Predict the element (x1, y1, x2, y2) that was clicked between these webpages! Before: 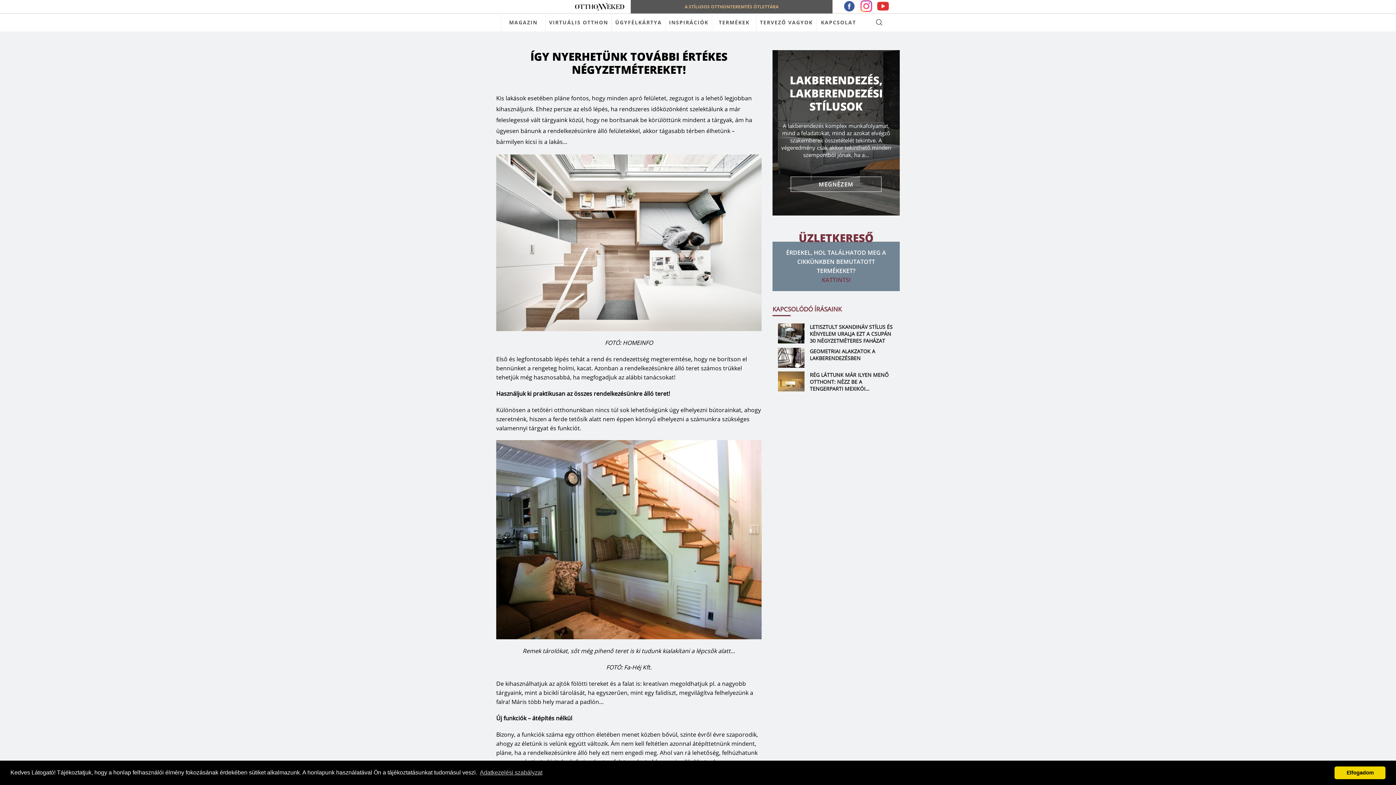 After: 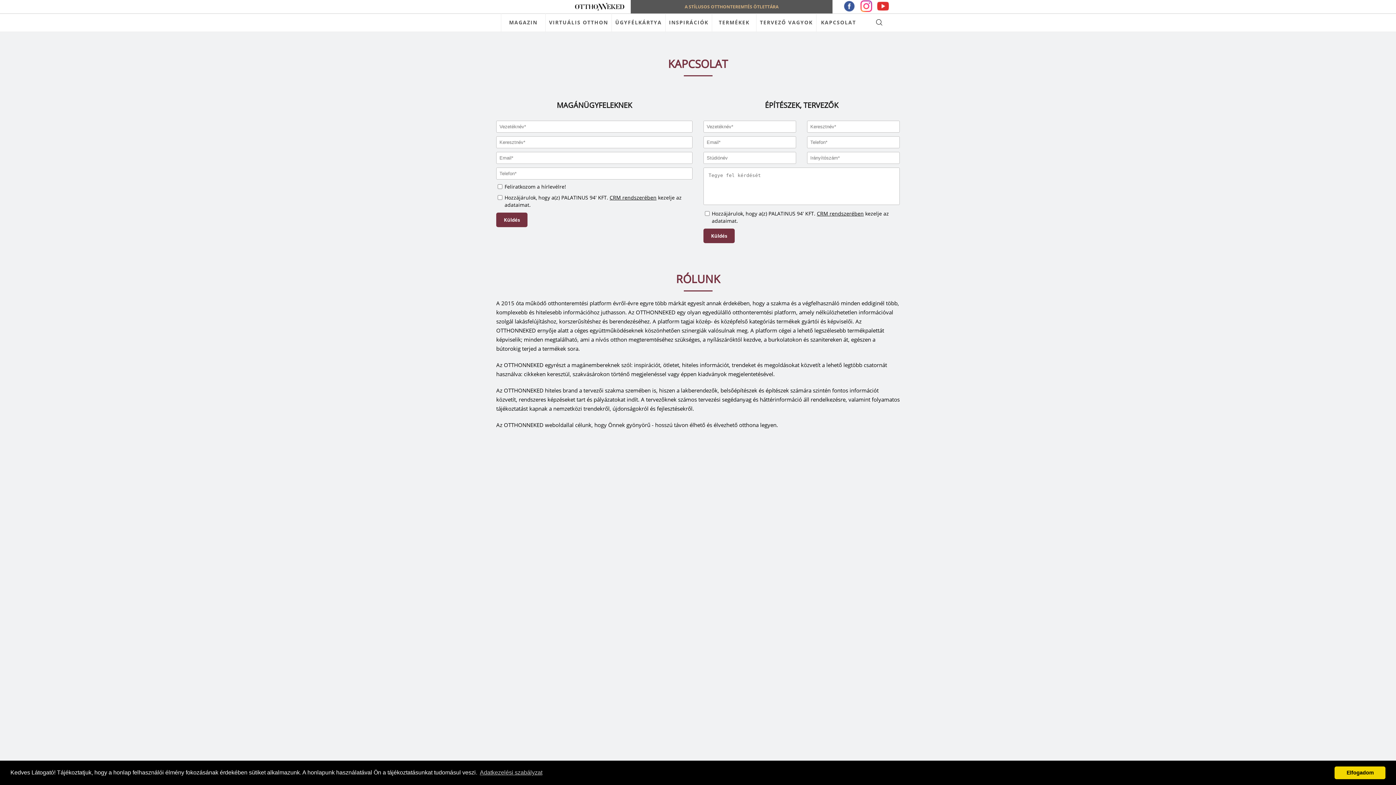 Action: bbox: (820, 18, 857, 26) label: KAPCSOLAT